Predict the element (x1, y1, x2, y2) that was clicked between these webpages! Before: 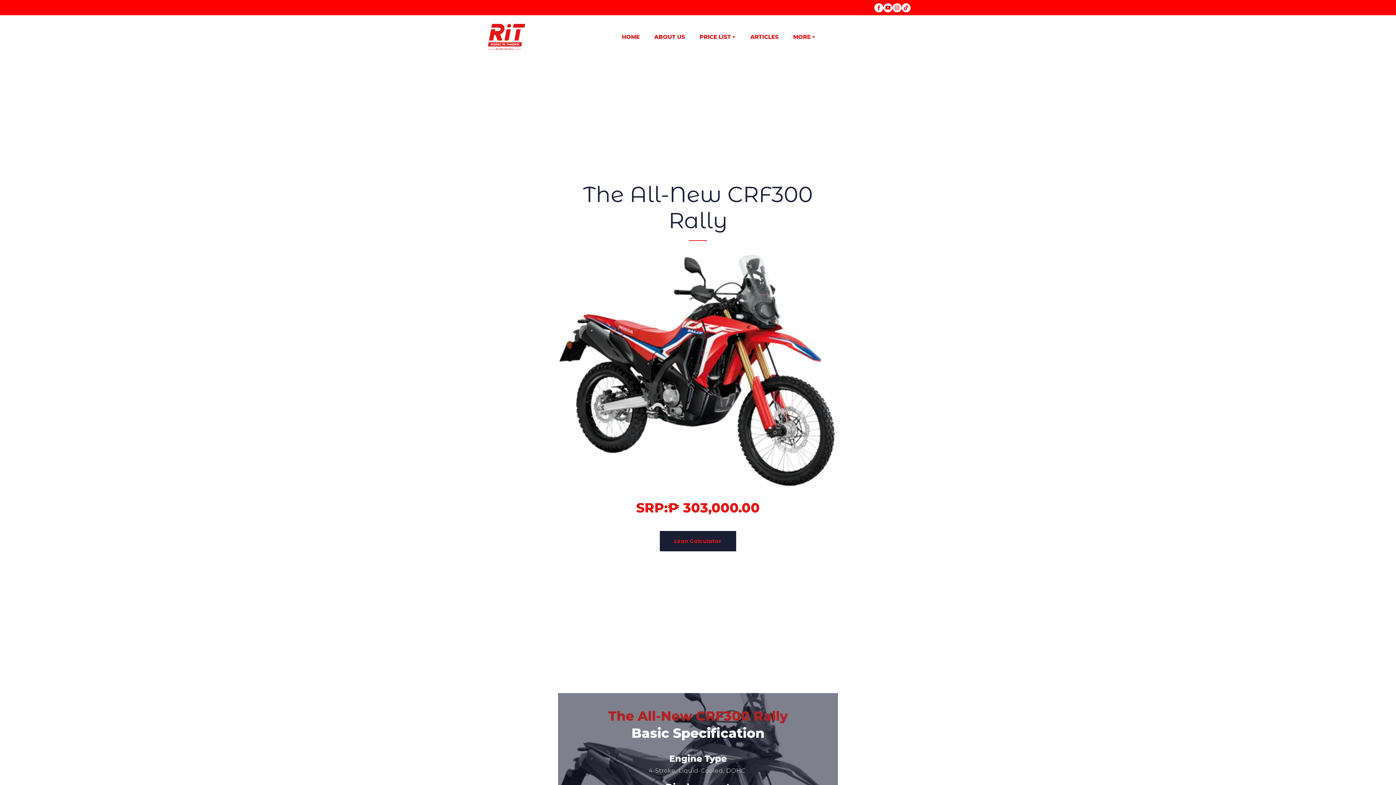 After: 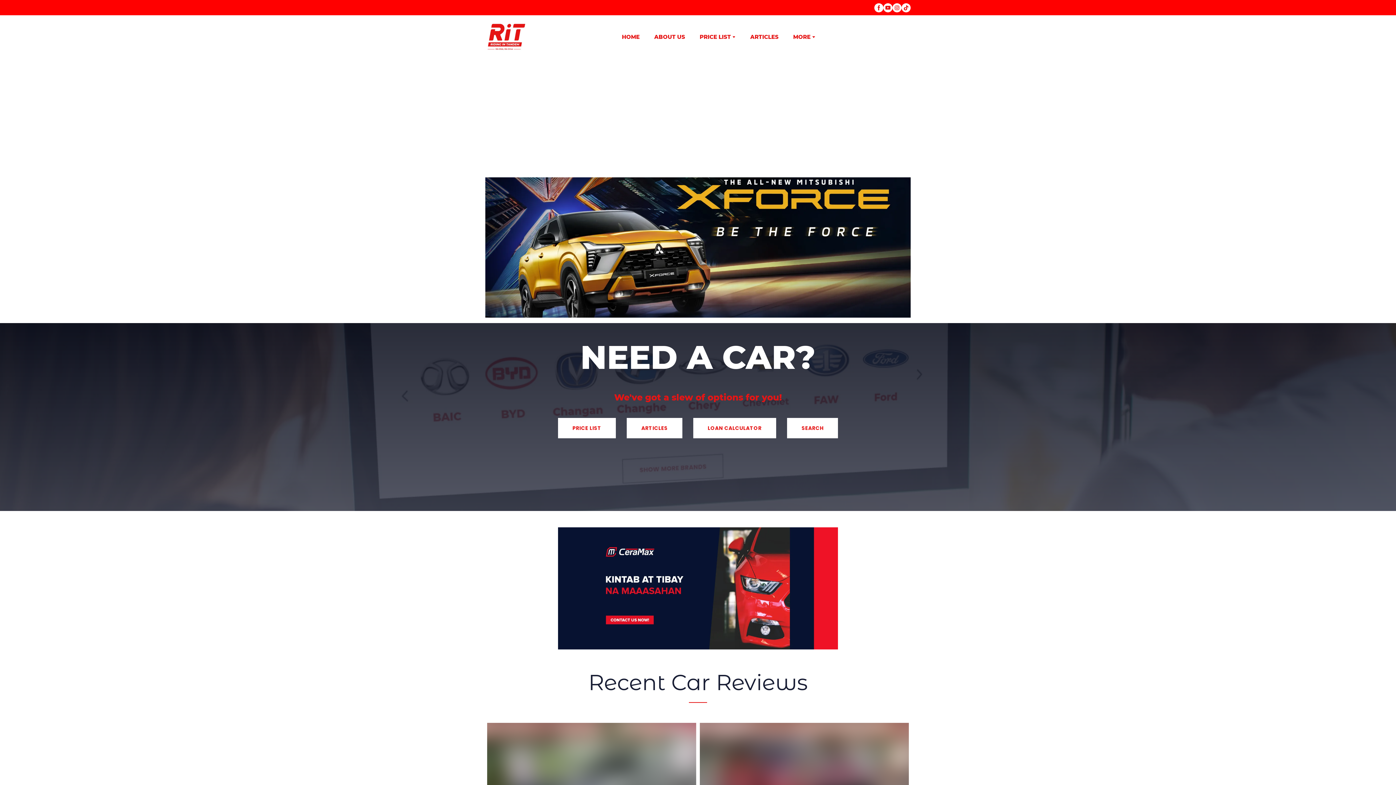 Action: bbox: (622, 33, 639, 40) label: HOME